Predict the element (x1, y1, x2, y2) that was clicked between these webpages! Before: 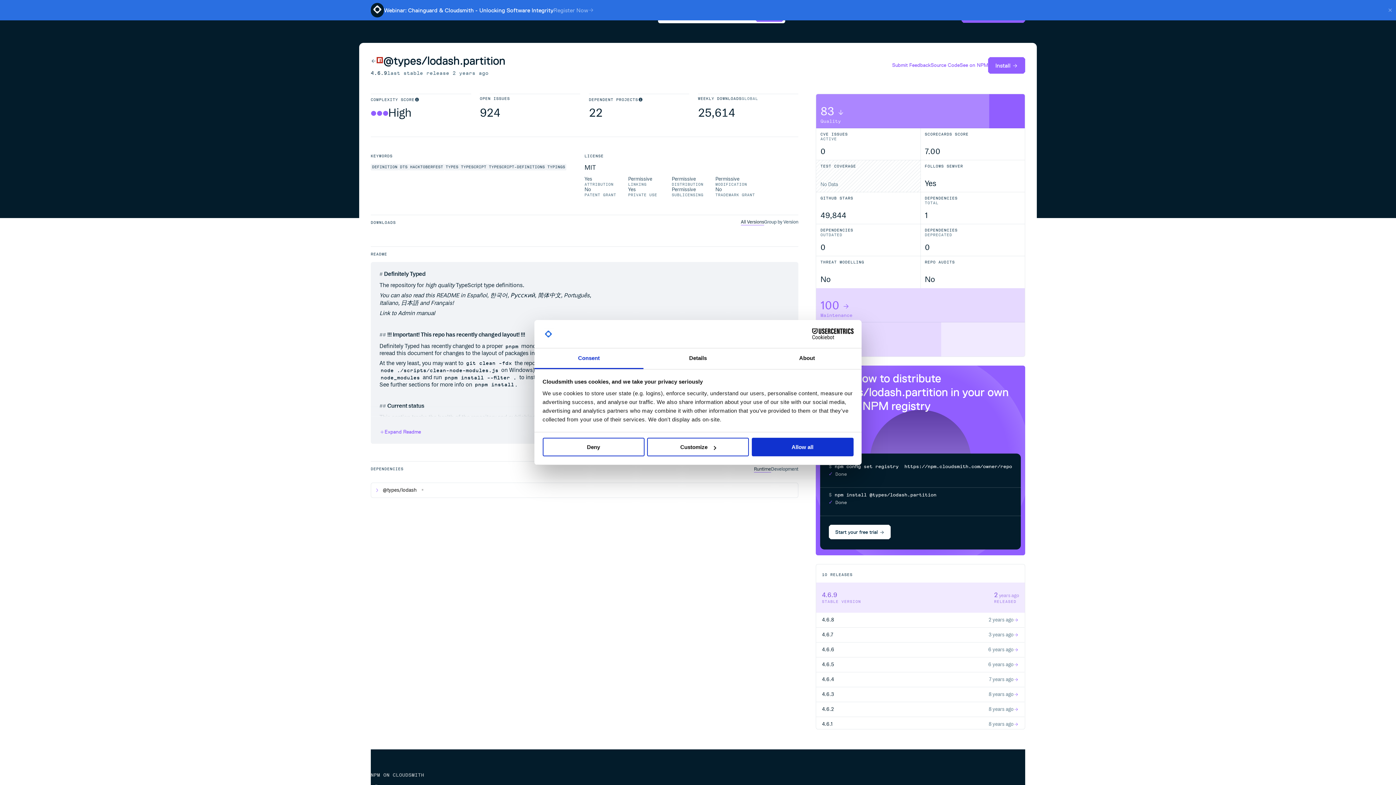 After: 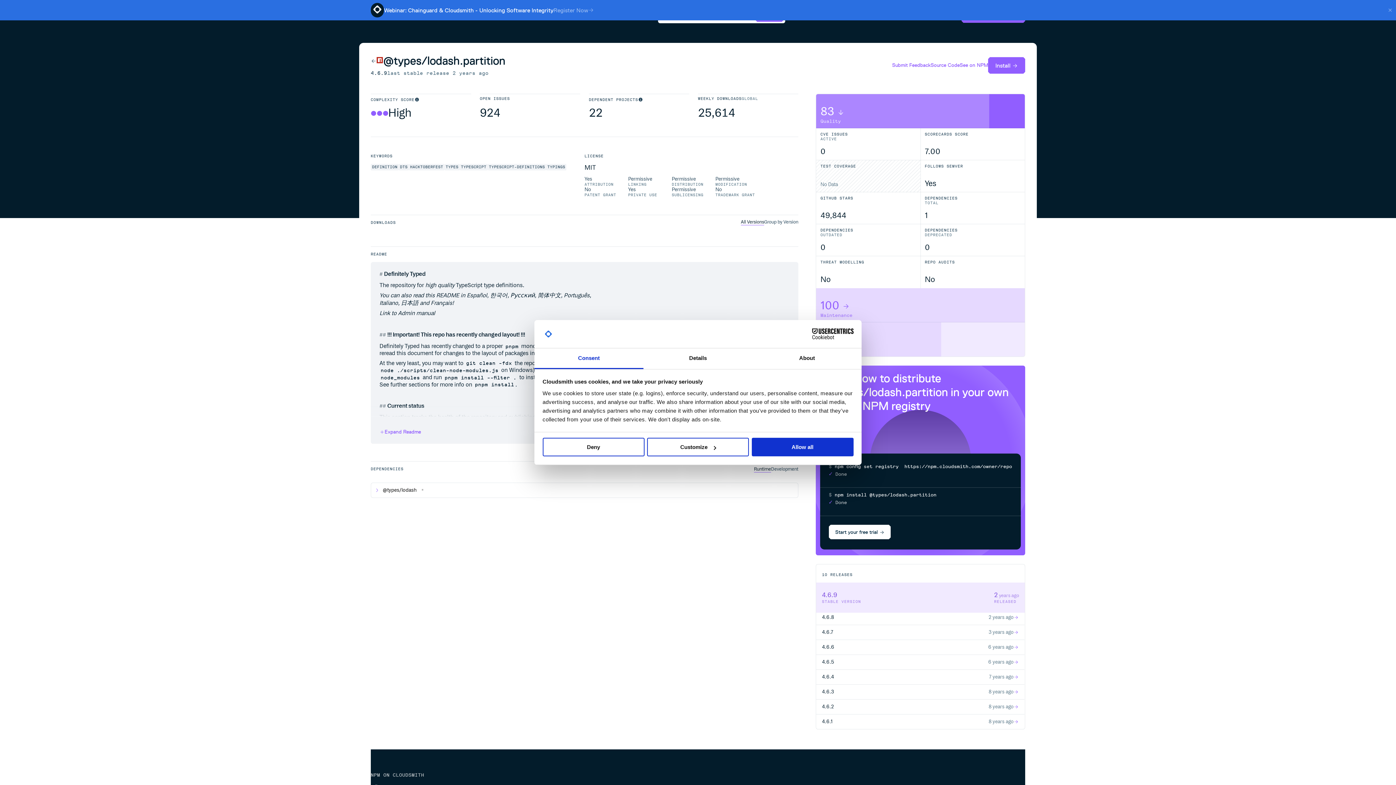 Action: label: 4.6.1
8 years ago bbox: (816, 717, 1024, 731)